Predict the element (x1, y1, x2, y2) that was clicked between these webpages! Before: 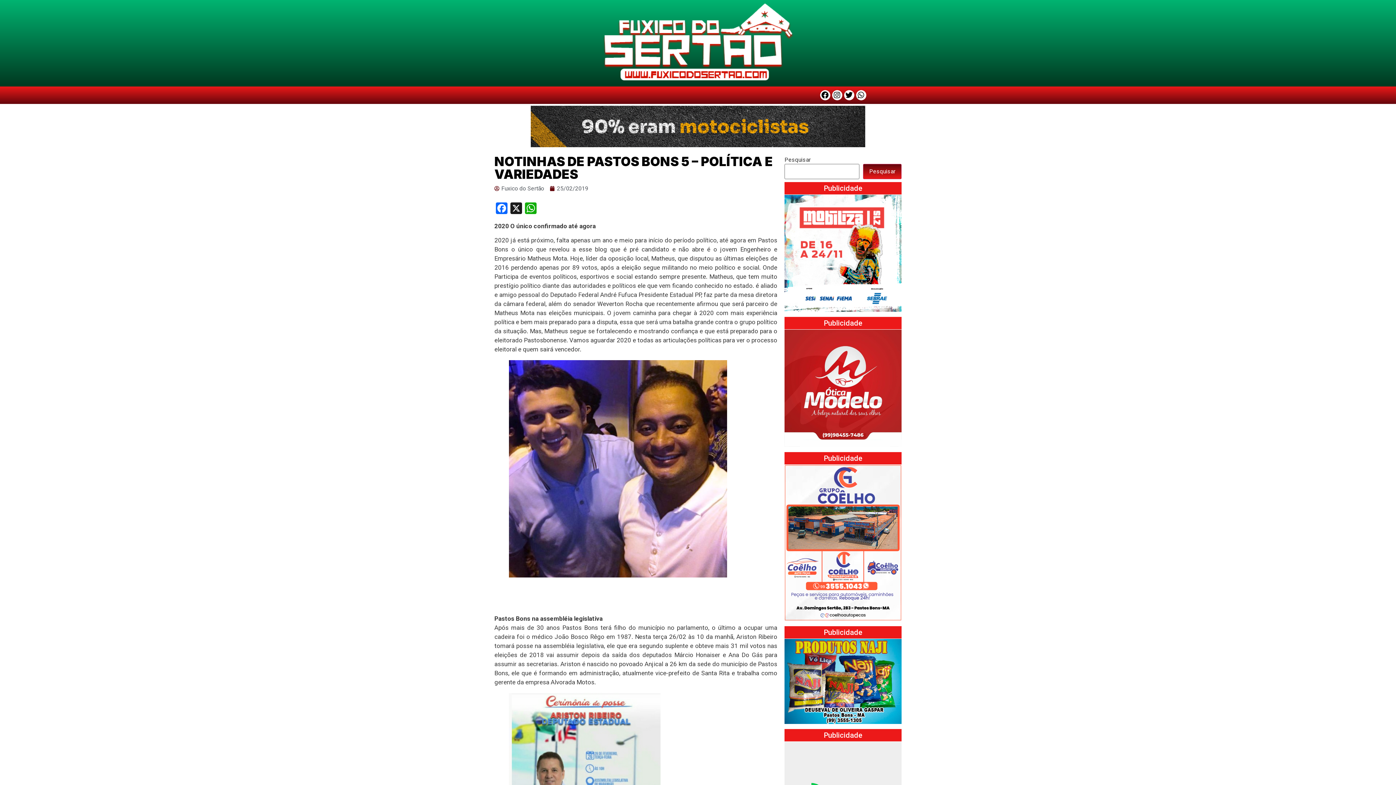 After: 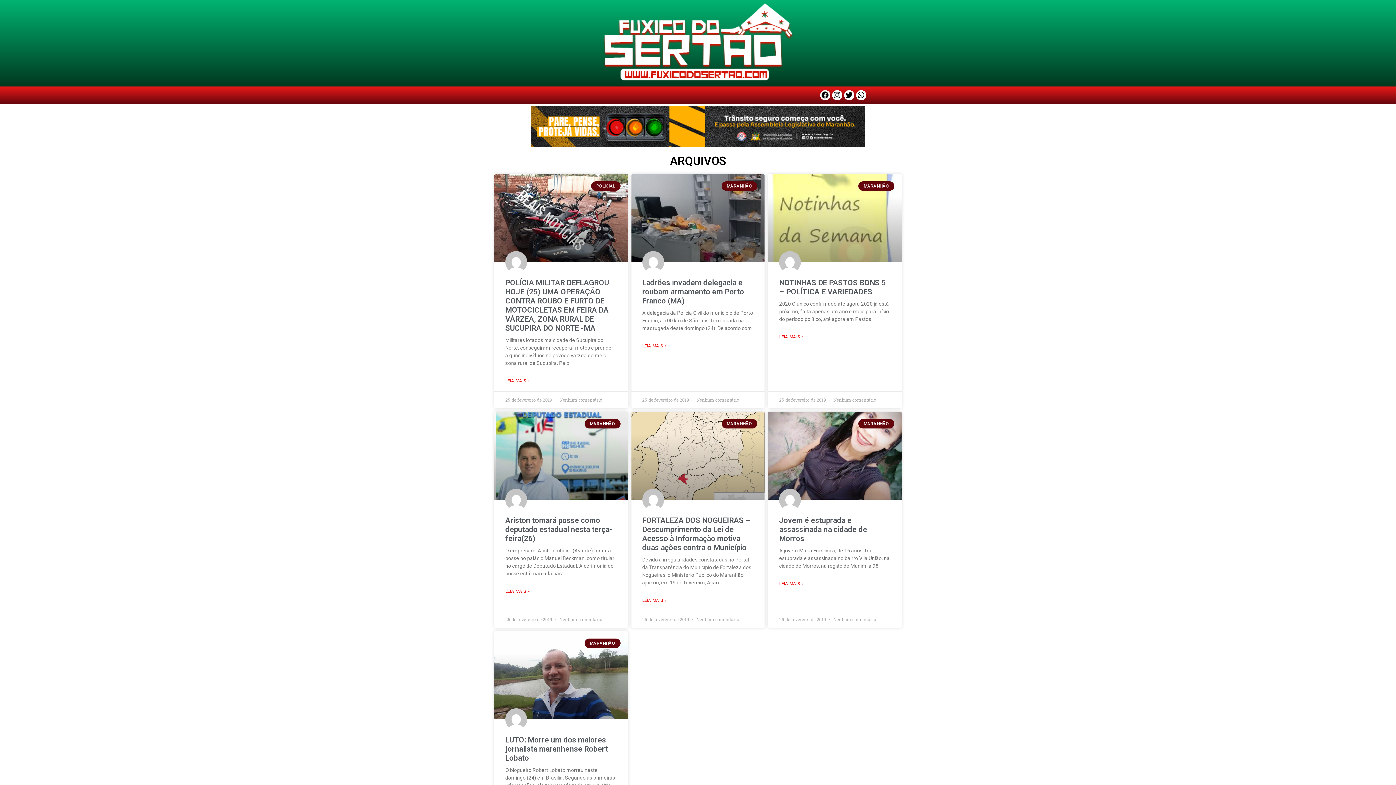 Action: label: 25/02/2019 bbox: (550, 184, 588, 193)